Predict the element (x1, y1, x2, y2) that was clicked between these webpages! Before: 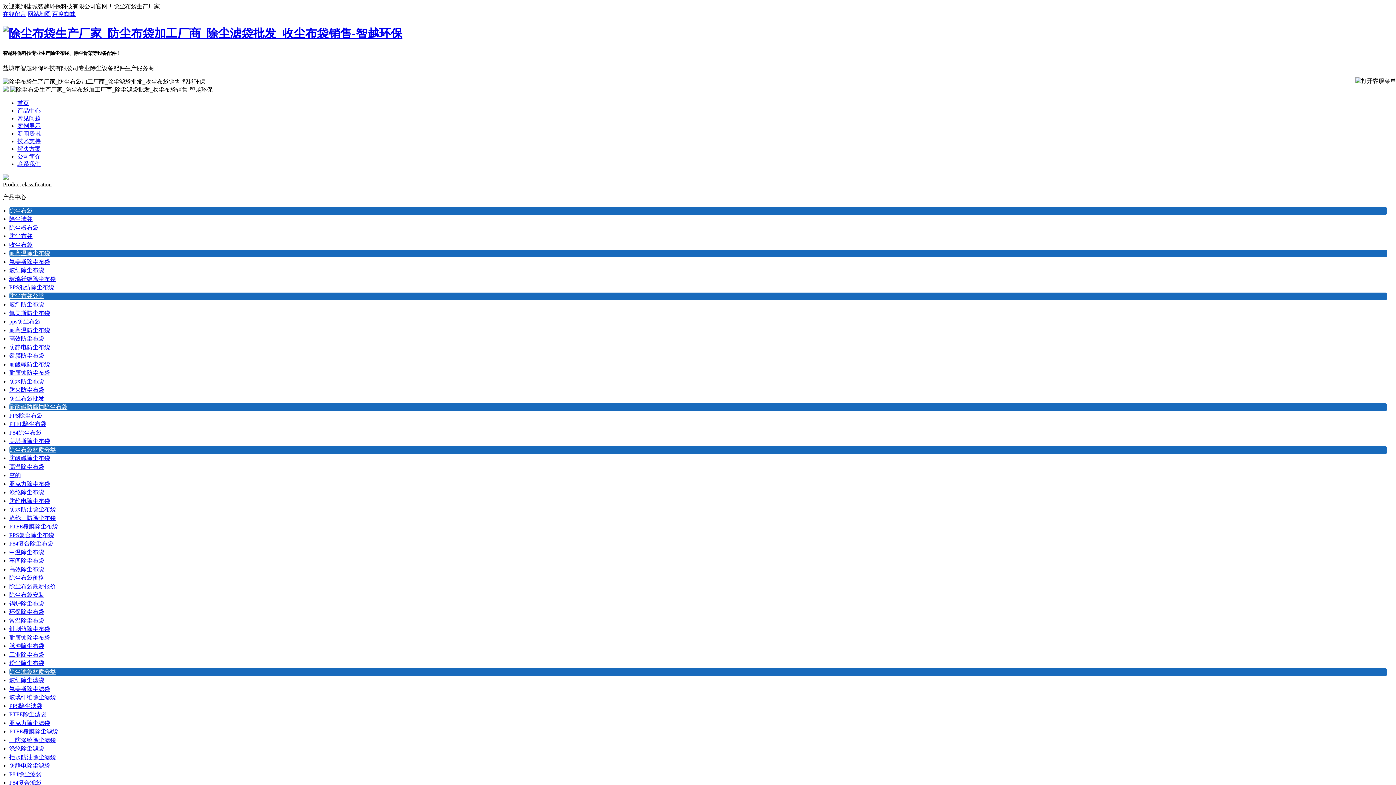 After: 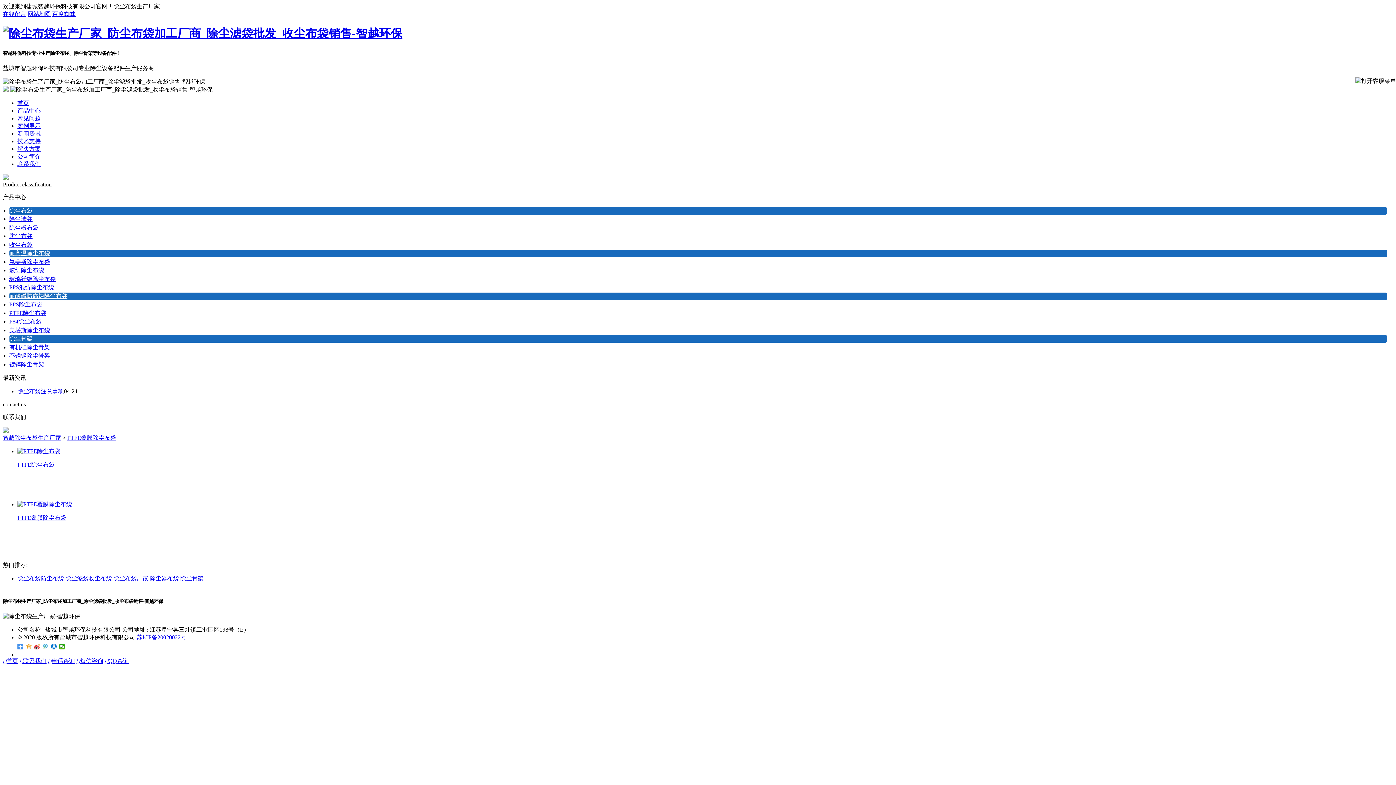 Action: label: PTFE覆膜除尘布袋 bbox: (9, 523, 58, 529)